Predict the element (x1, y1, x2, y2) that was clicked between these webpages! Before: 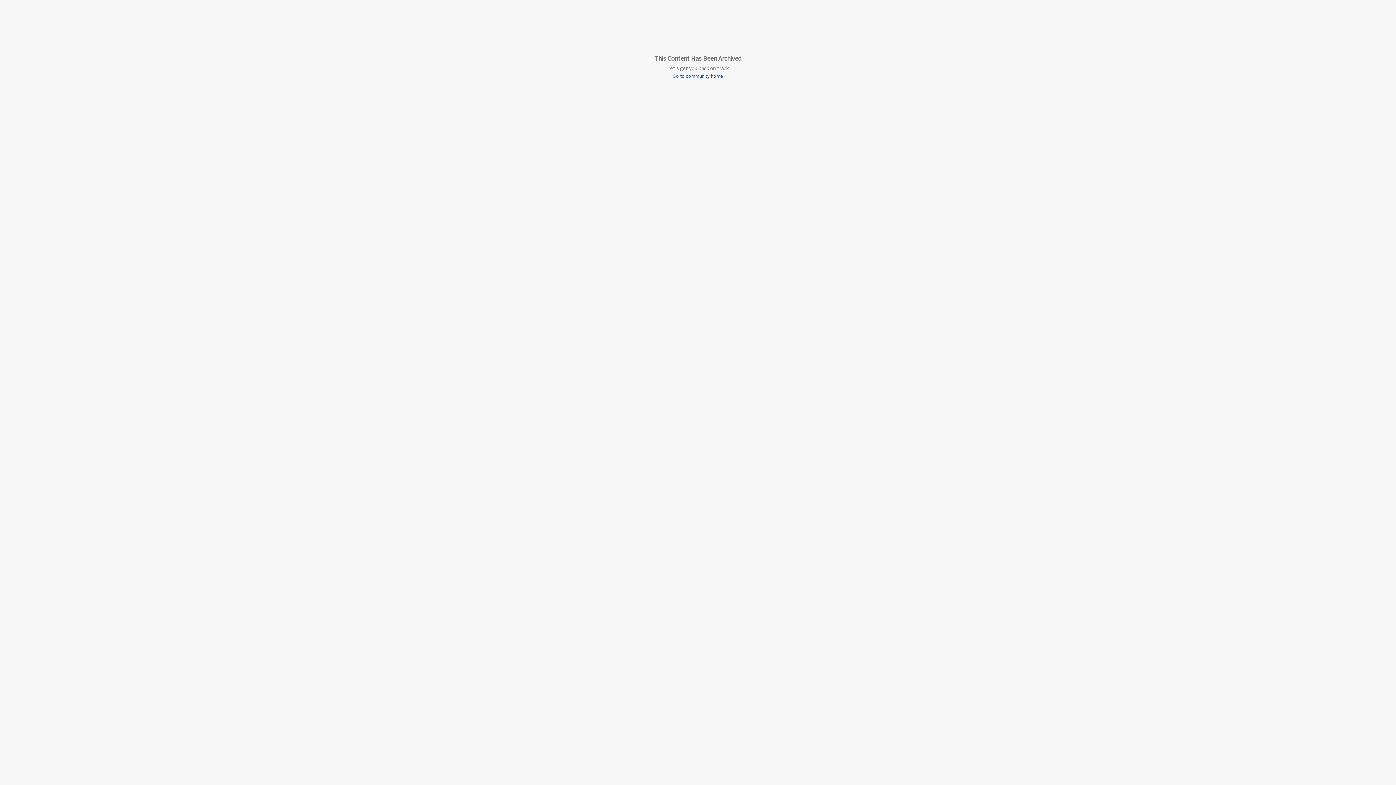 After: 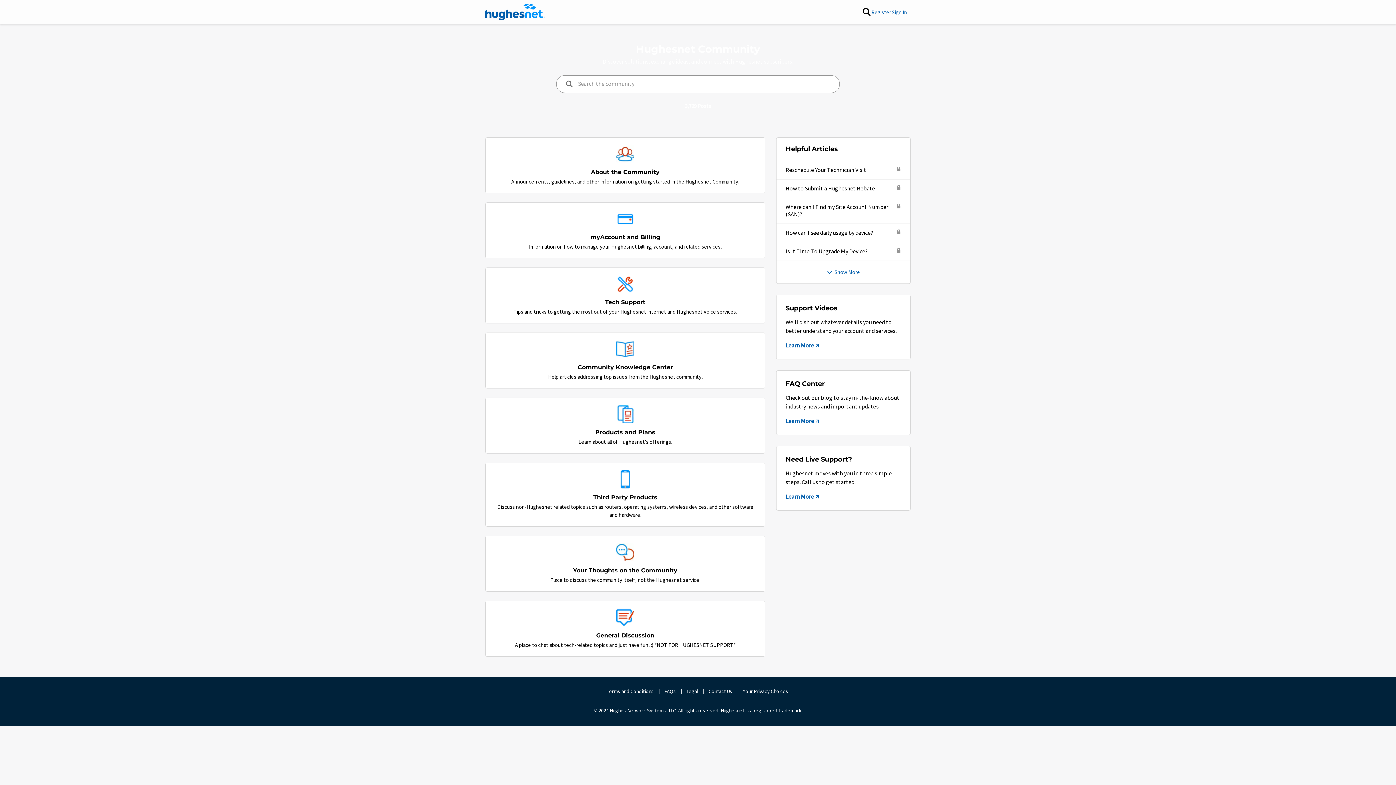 Action: label: Go to community home bbox: (654, 72, 741, 80)